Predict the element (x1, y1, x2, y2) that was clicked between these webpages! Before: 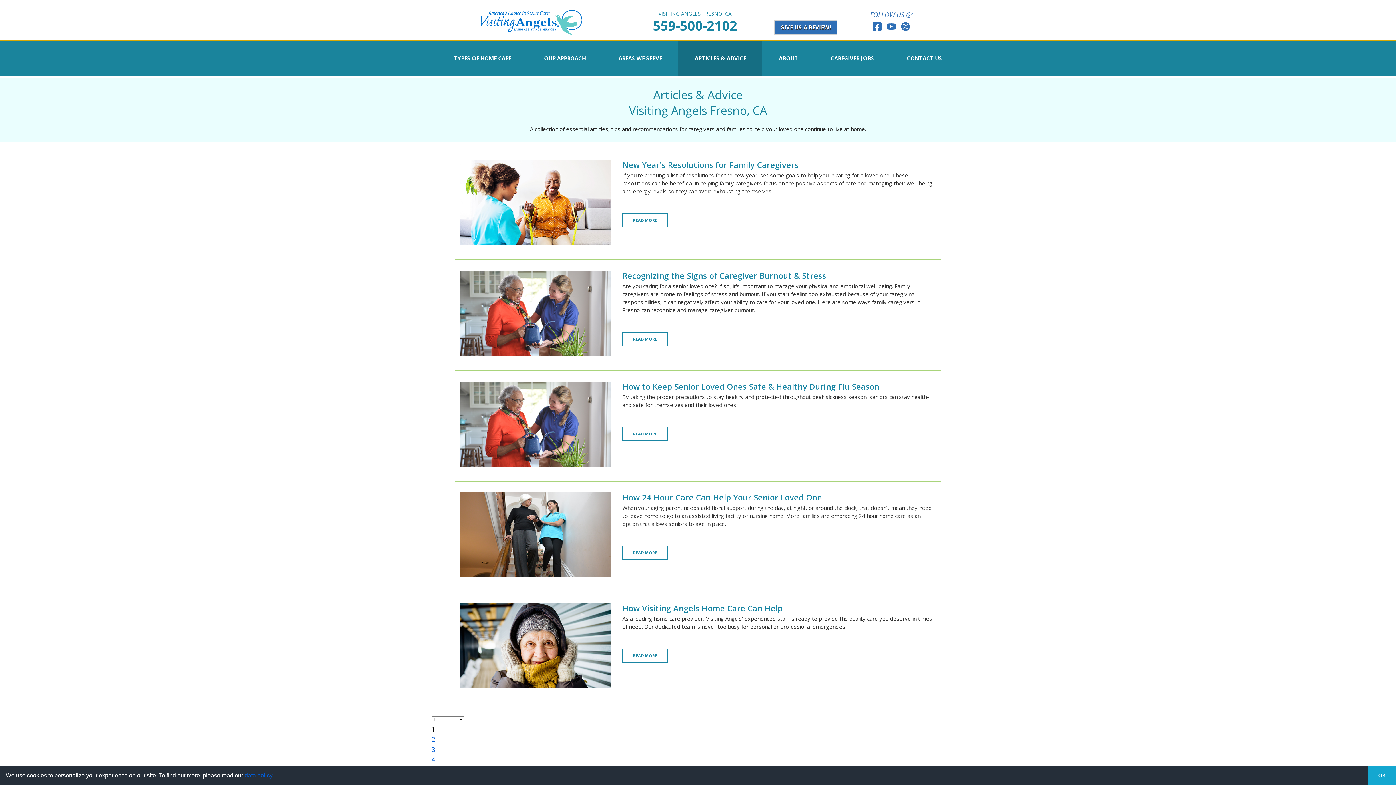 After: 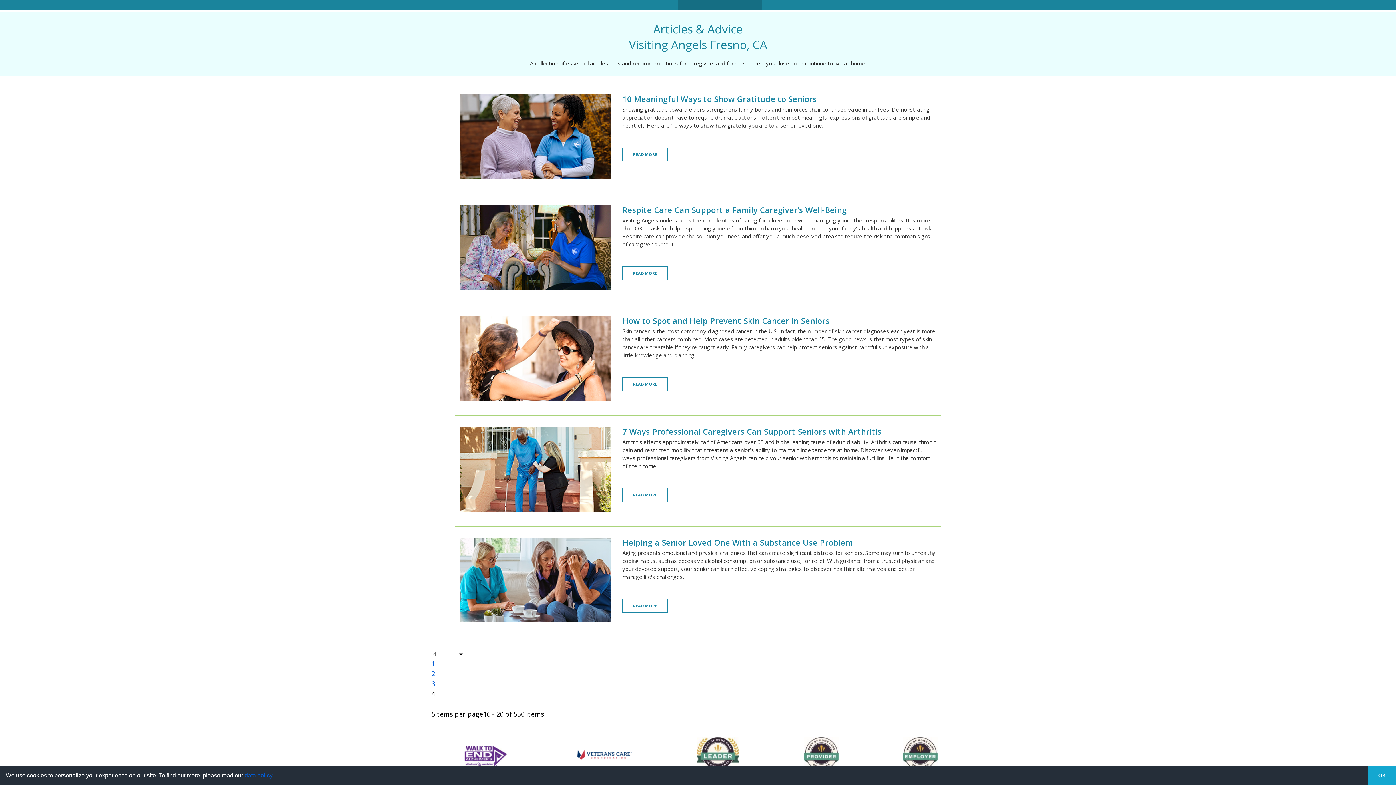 Action: label: 4 bbox: (431, 755, 435, 764)